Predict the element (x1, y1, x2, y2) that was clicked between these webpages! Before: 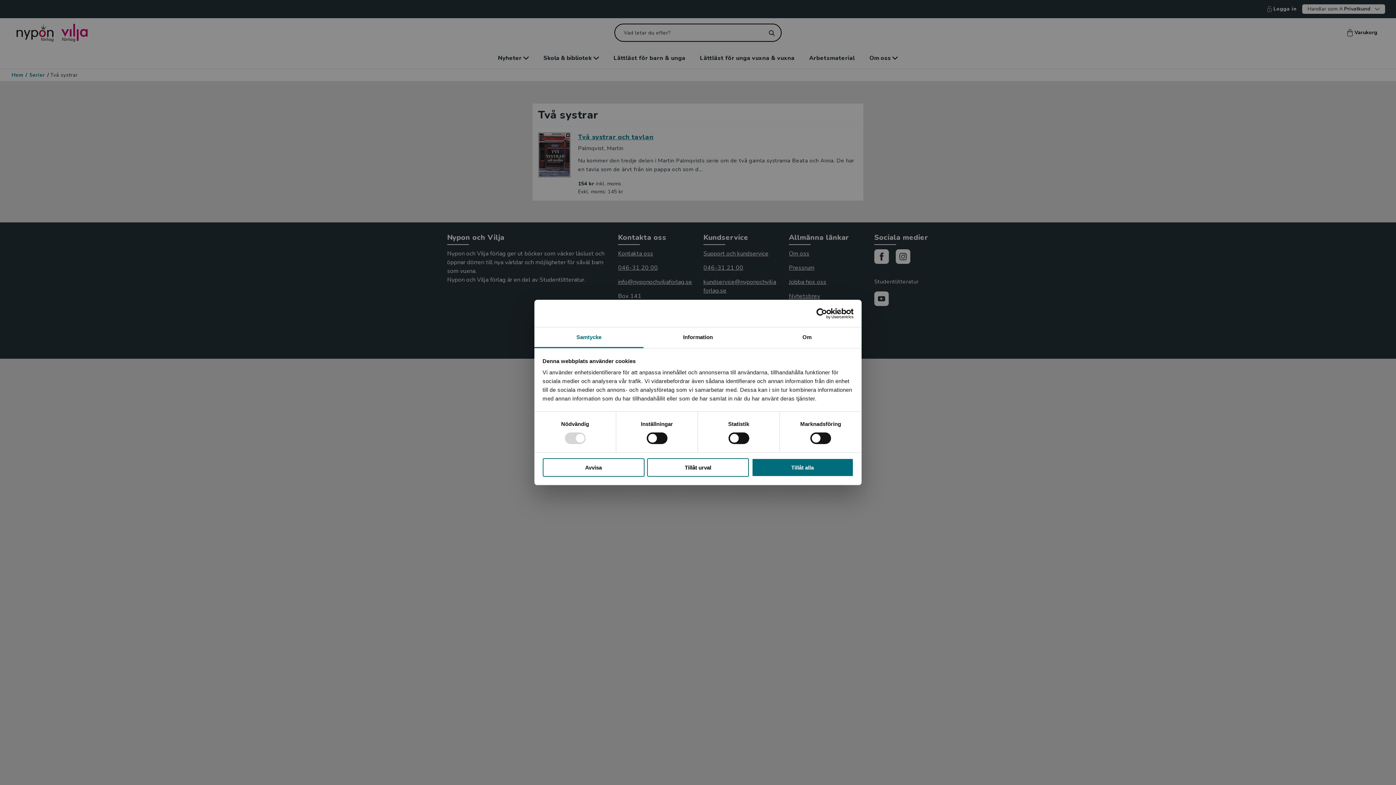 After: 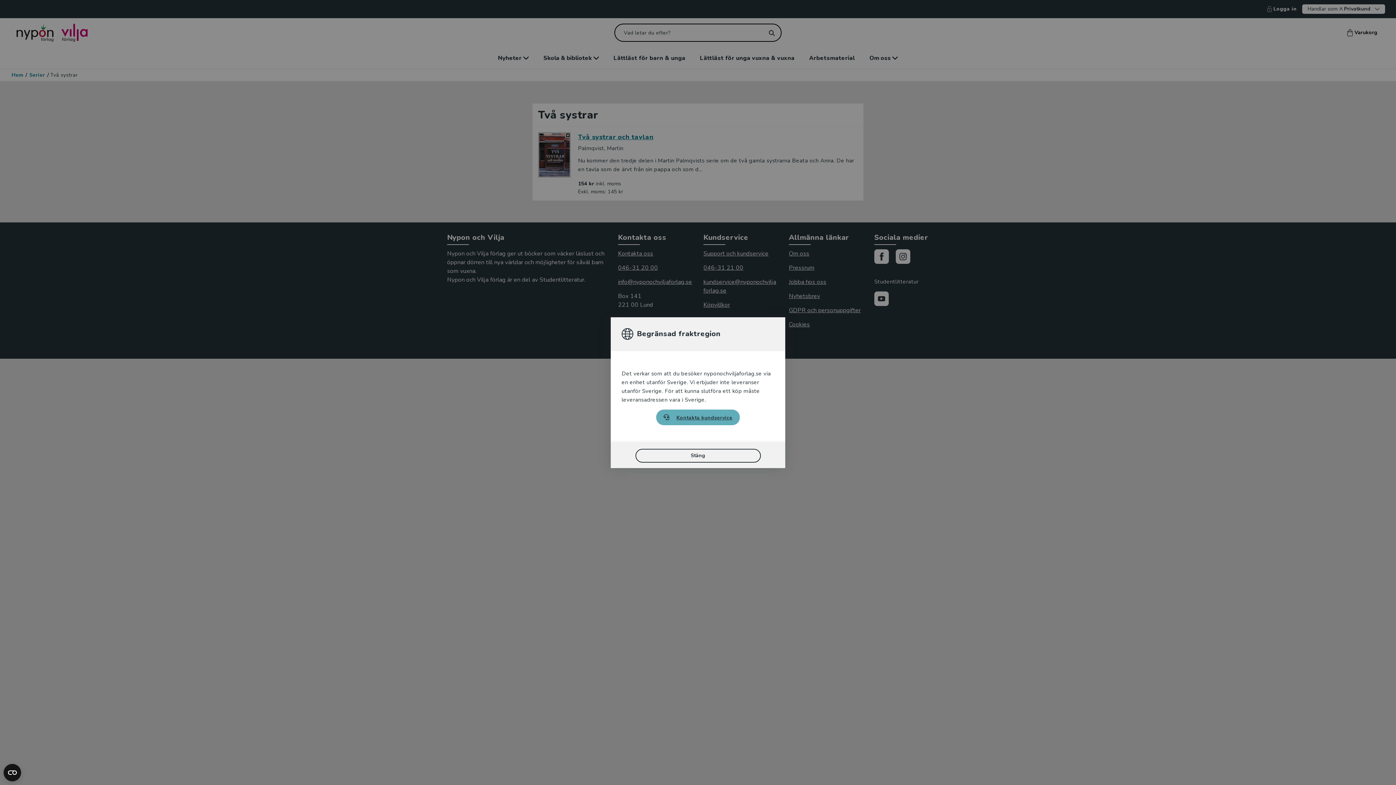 Action: label: Tillåt urval bbox: (647, 458, 749, 476)